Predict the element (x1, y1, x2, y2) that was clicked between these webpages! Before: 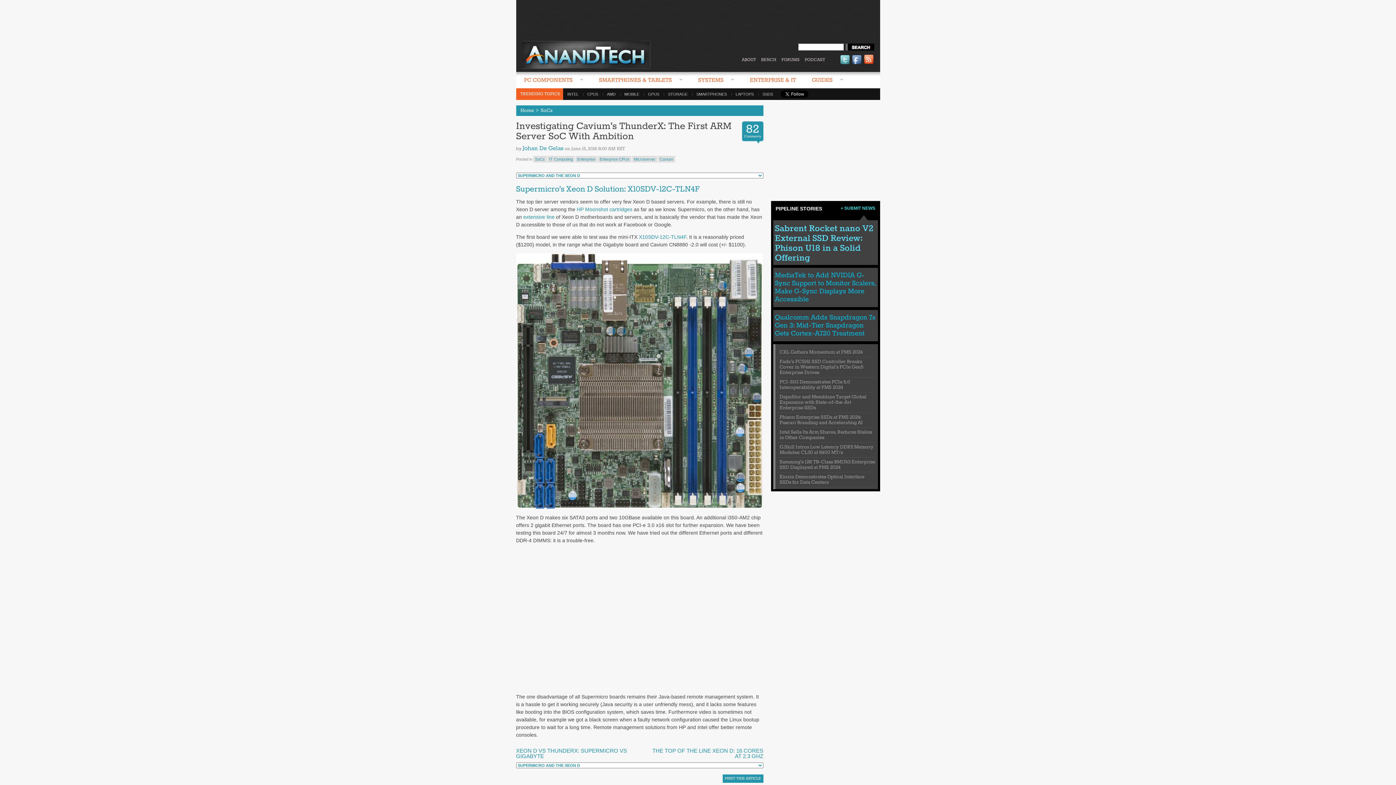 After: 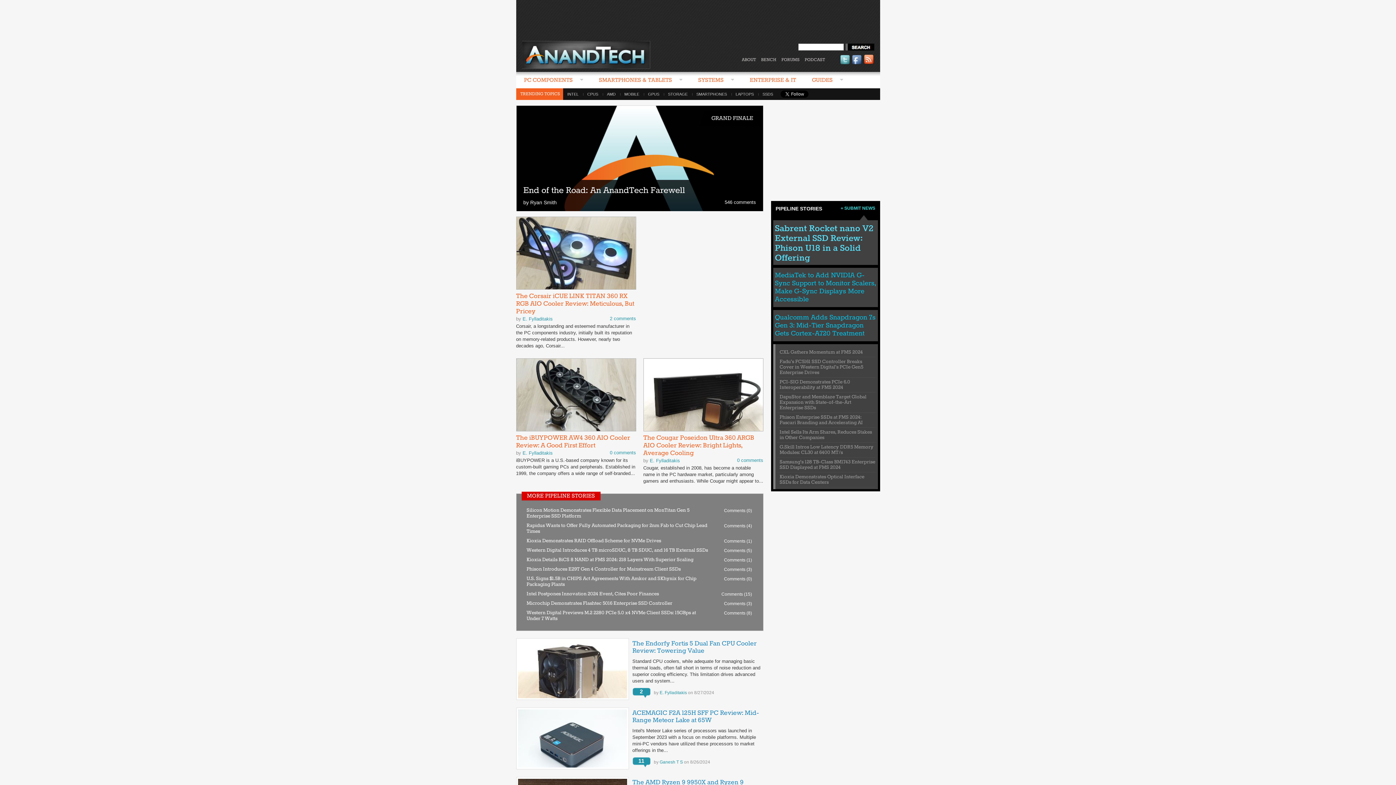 Action: label: Home bbox: (520, 107, 534, 113)